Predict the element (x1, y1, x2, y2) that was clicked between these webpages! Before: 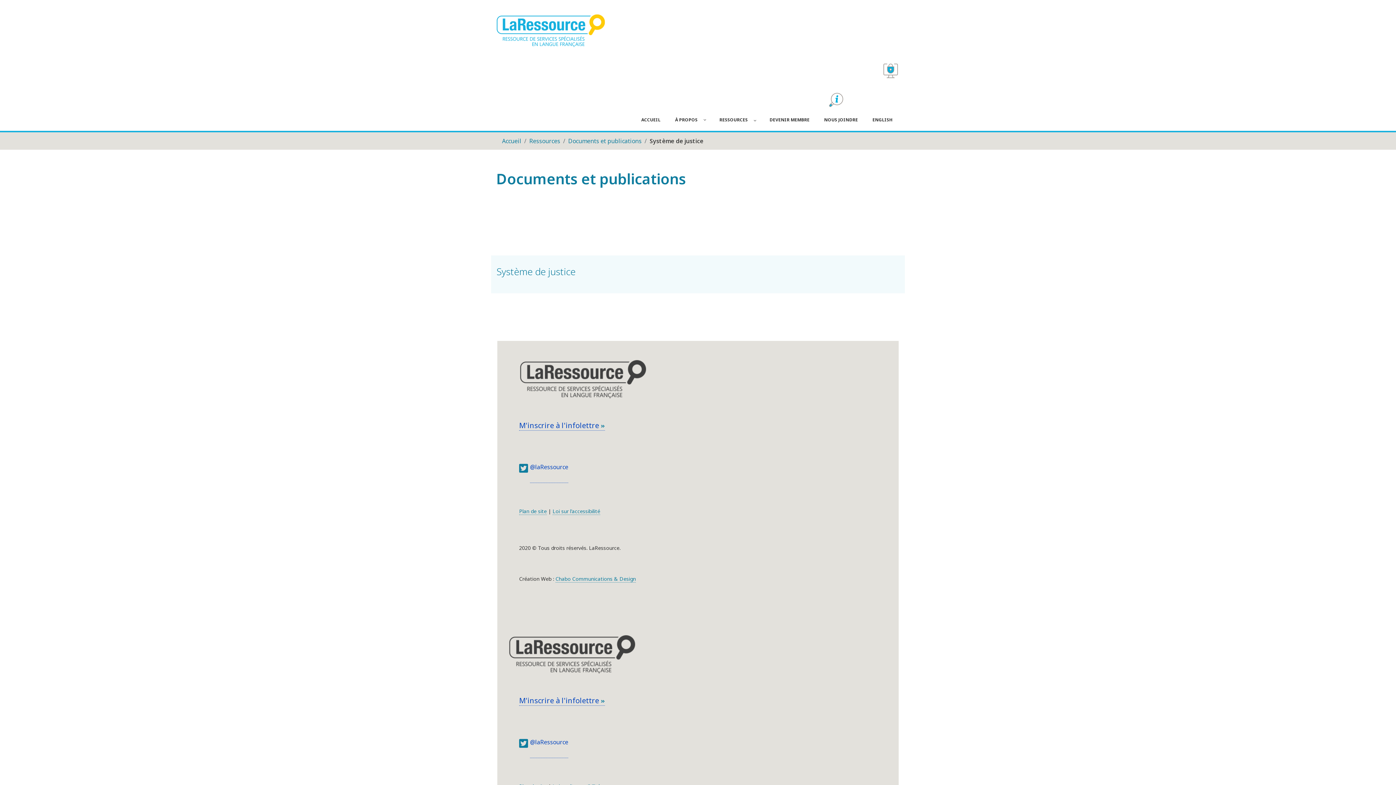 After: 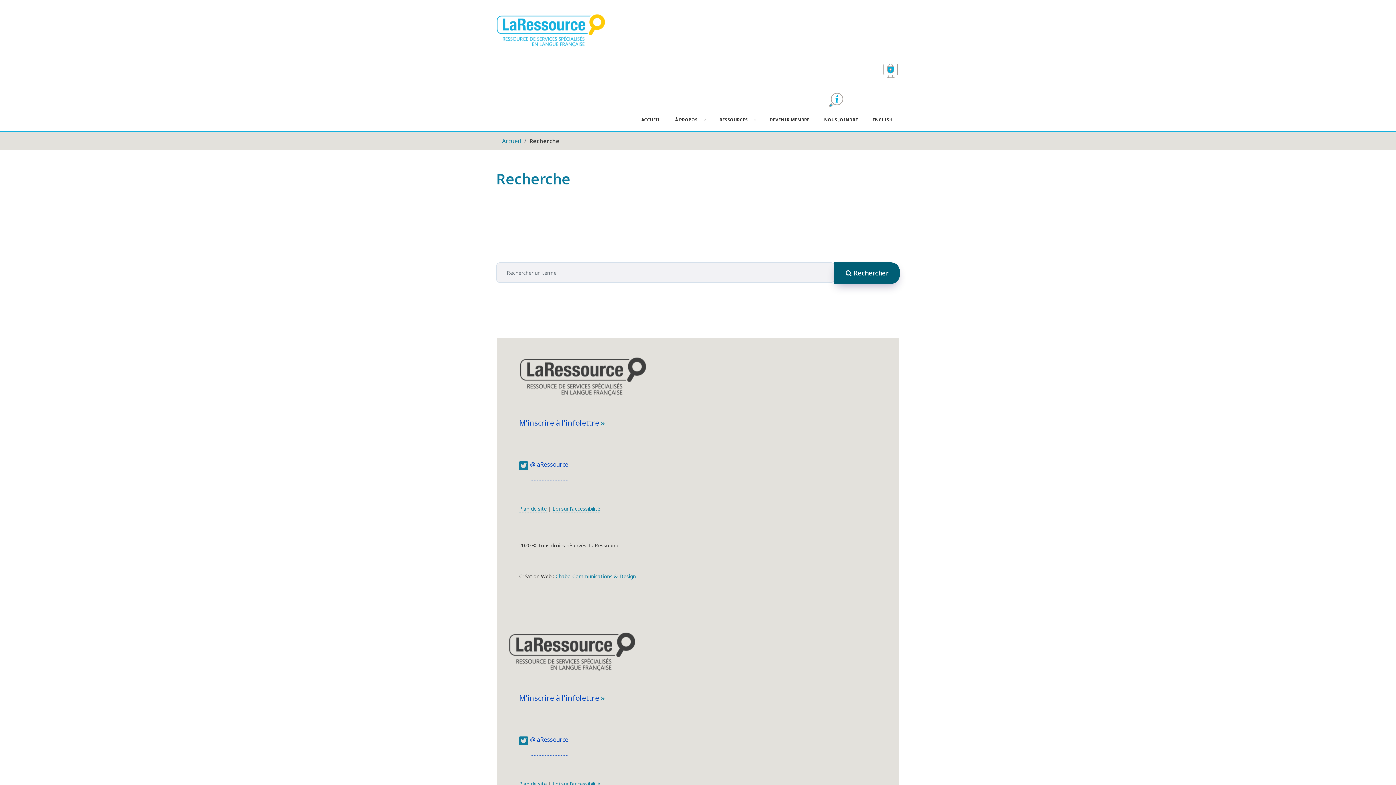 Action: bbox: (827, 91, 845, 109)